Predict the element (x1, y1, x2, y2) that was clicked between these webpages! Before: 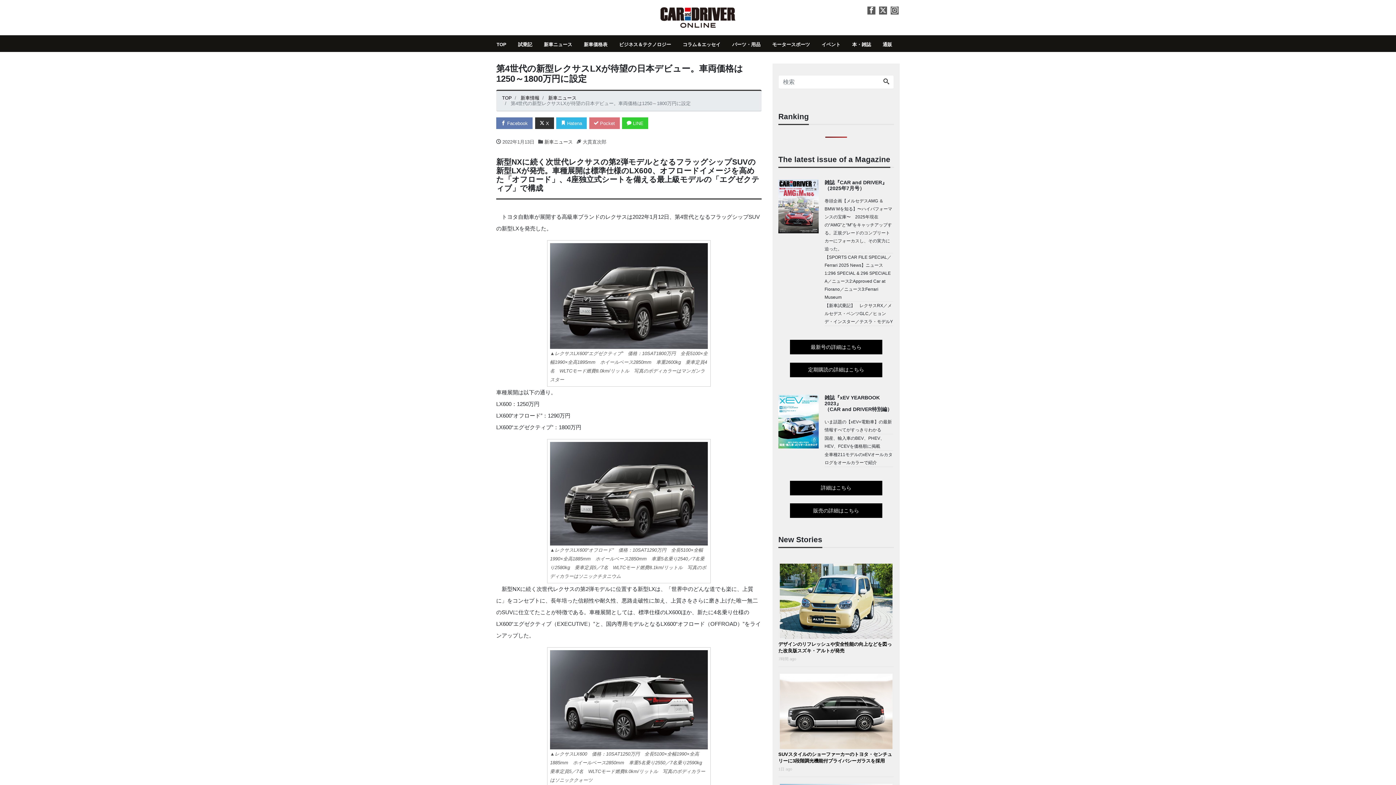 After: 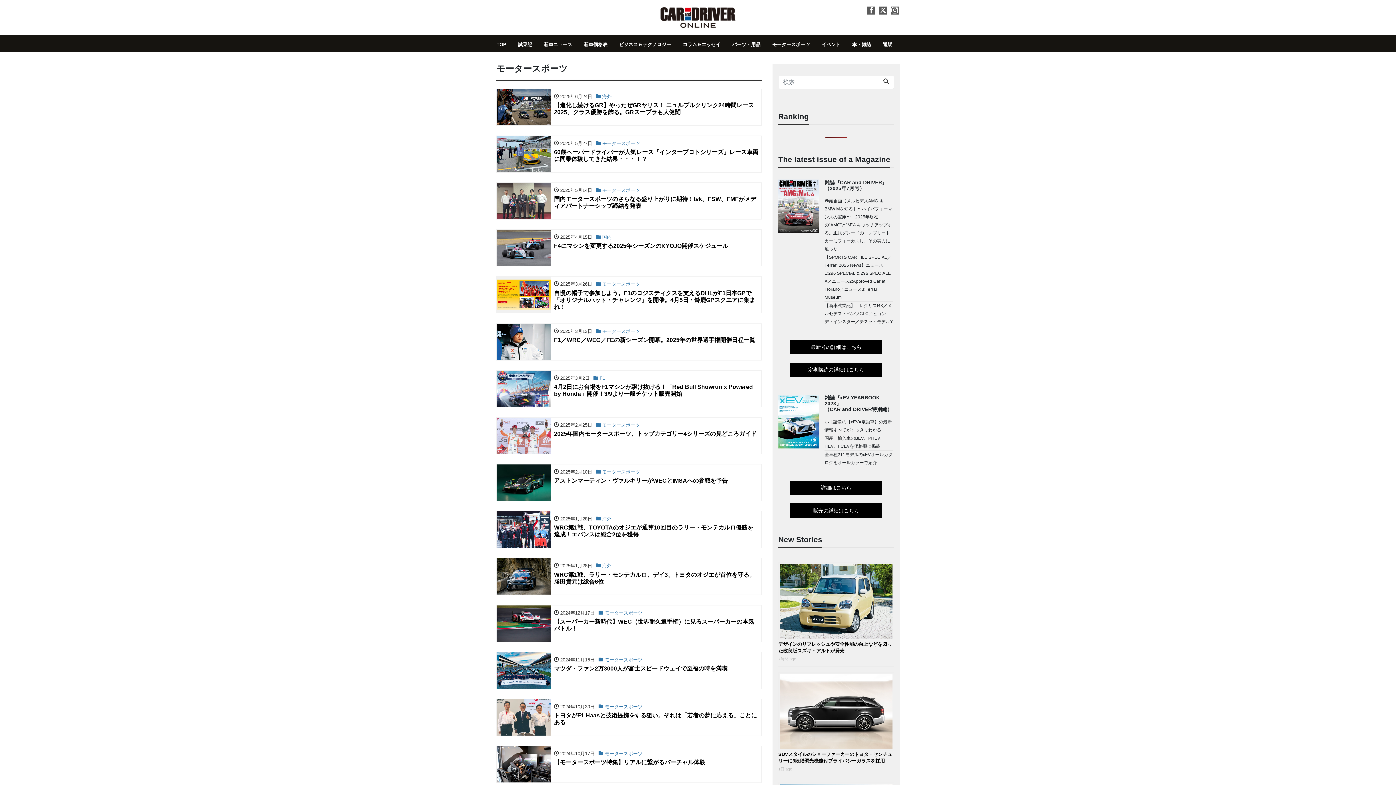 Action: label: モータースポーツ bbox: (766, 38, 816, 50)